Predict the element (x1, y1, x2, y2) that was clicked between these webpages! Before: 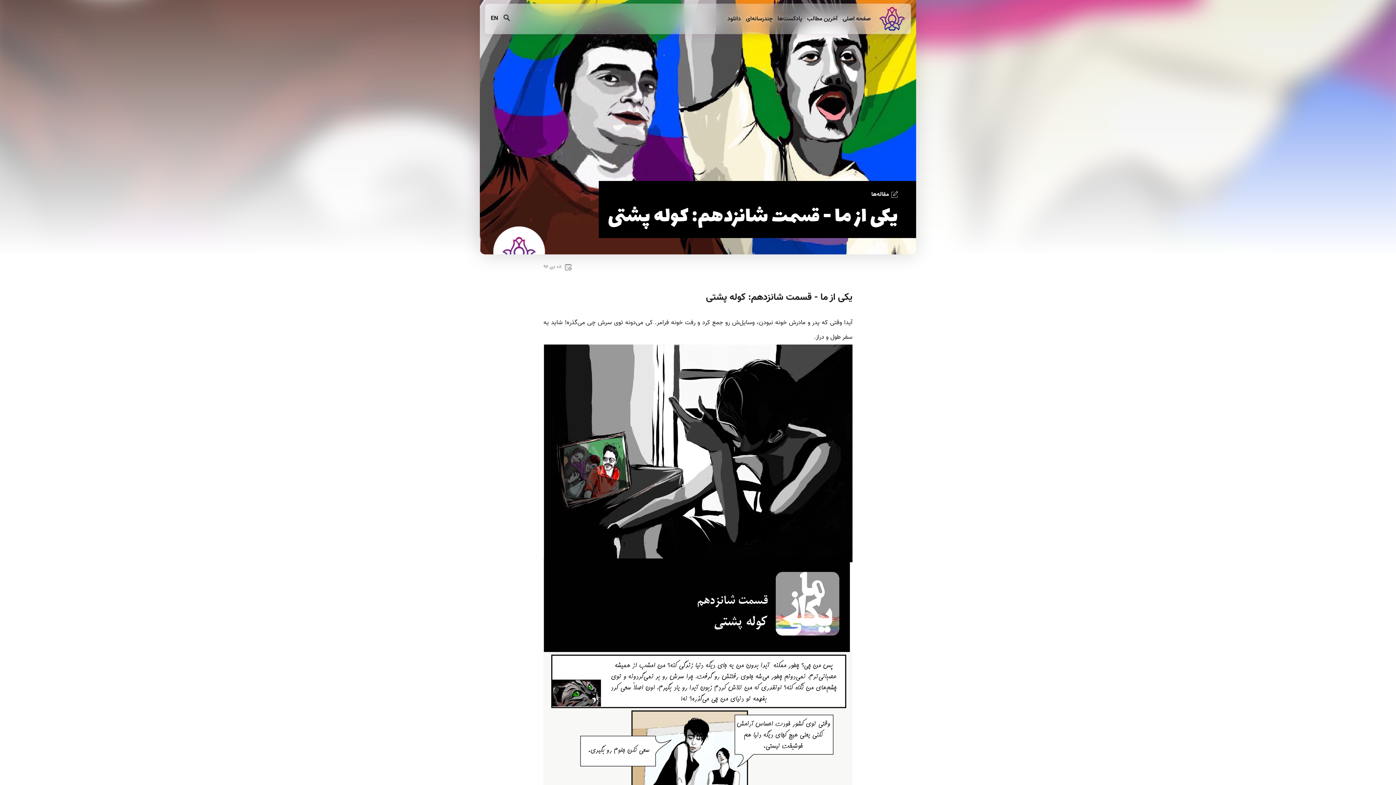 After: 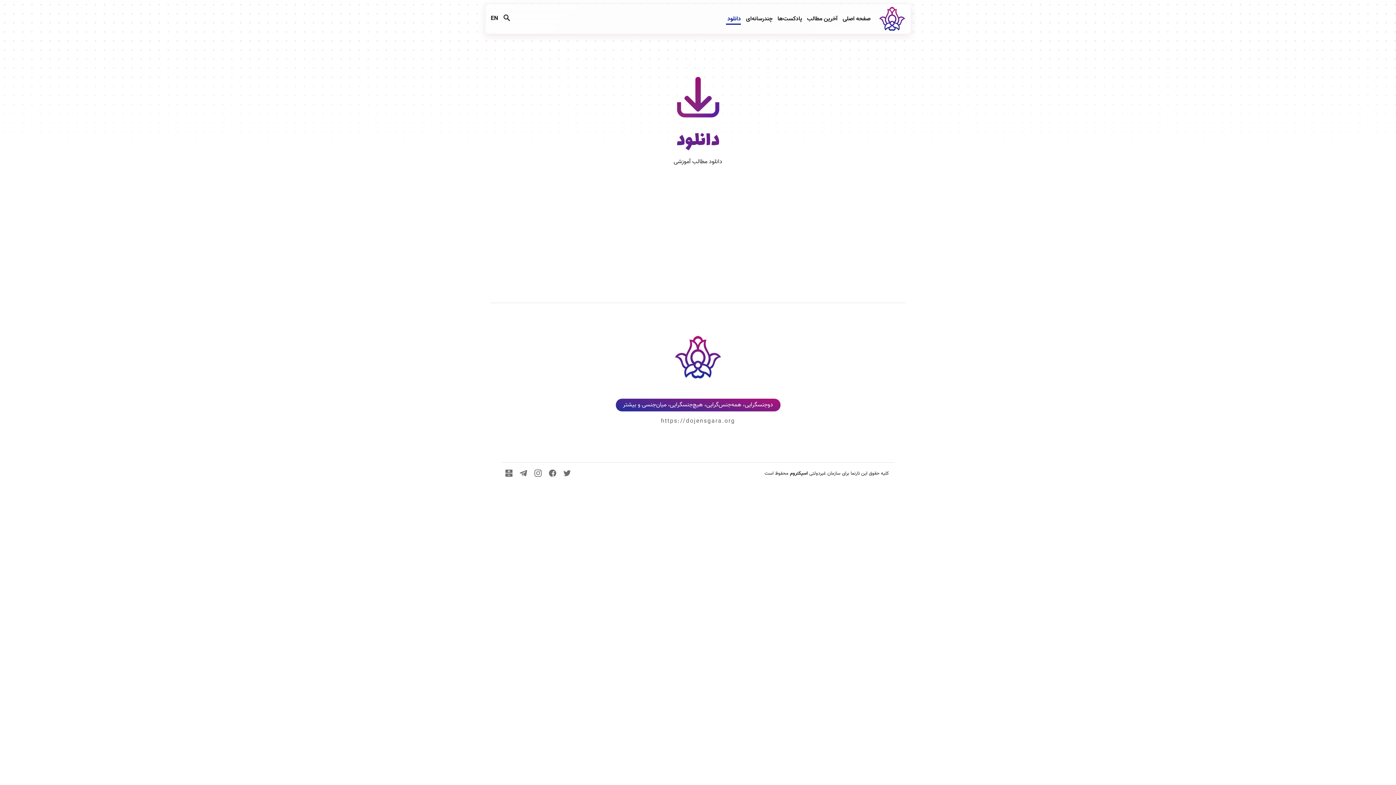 Action: bbox: (726, 14, 741, 23) label: دانلود 